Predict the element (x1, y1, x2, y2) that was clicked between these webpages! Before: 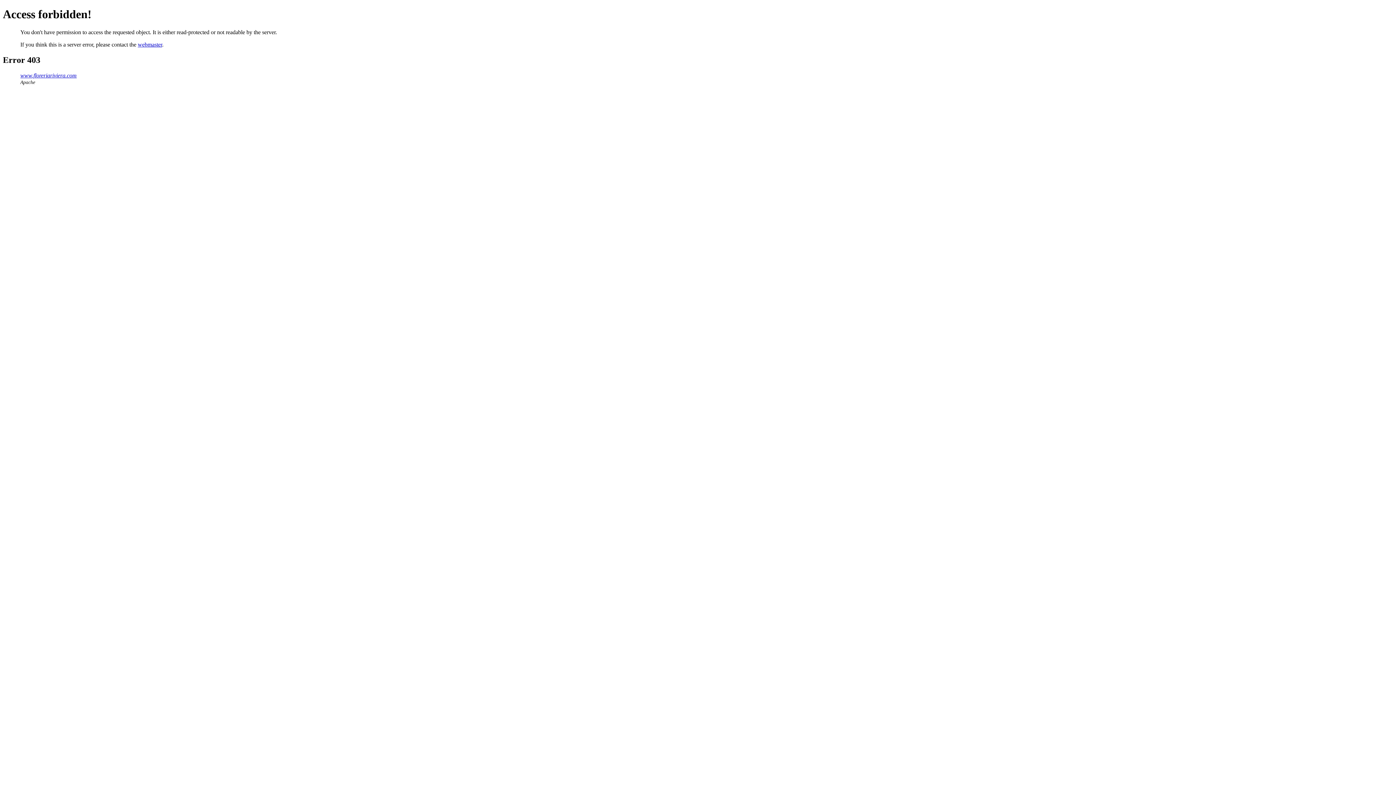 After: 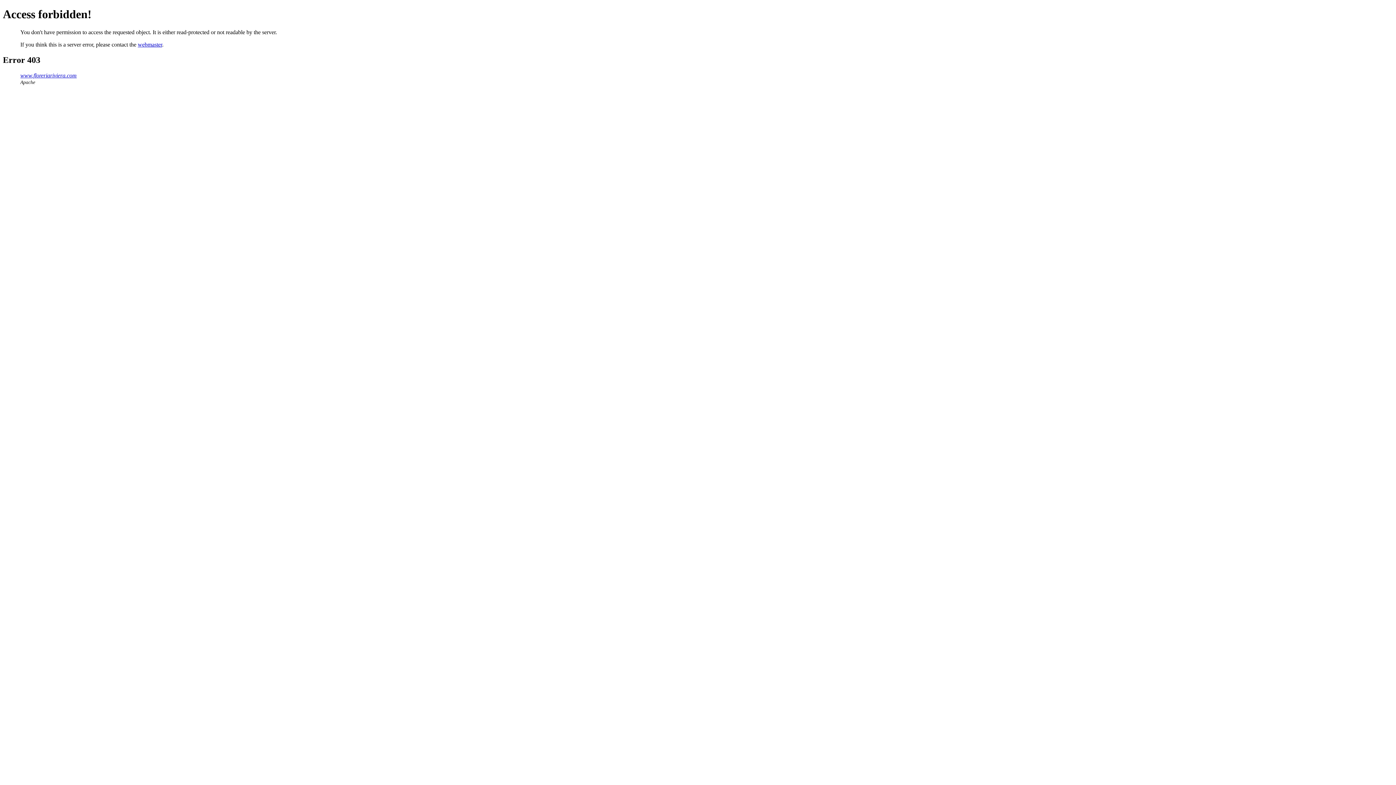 Action: label: webmaster bbox: (137, 41, 162, 47)